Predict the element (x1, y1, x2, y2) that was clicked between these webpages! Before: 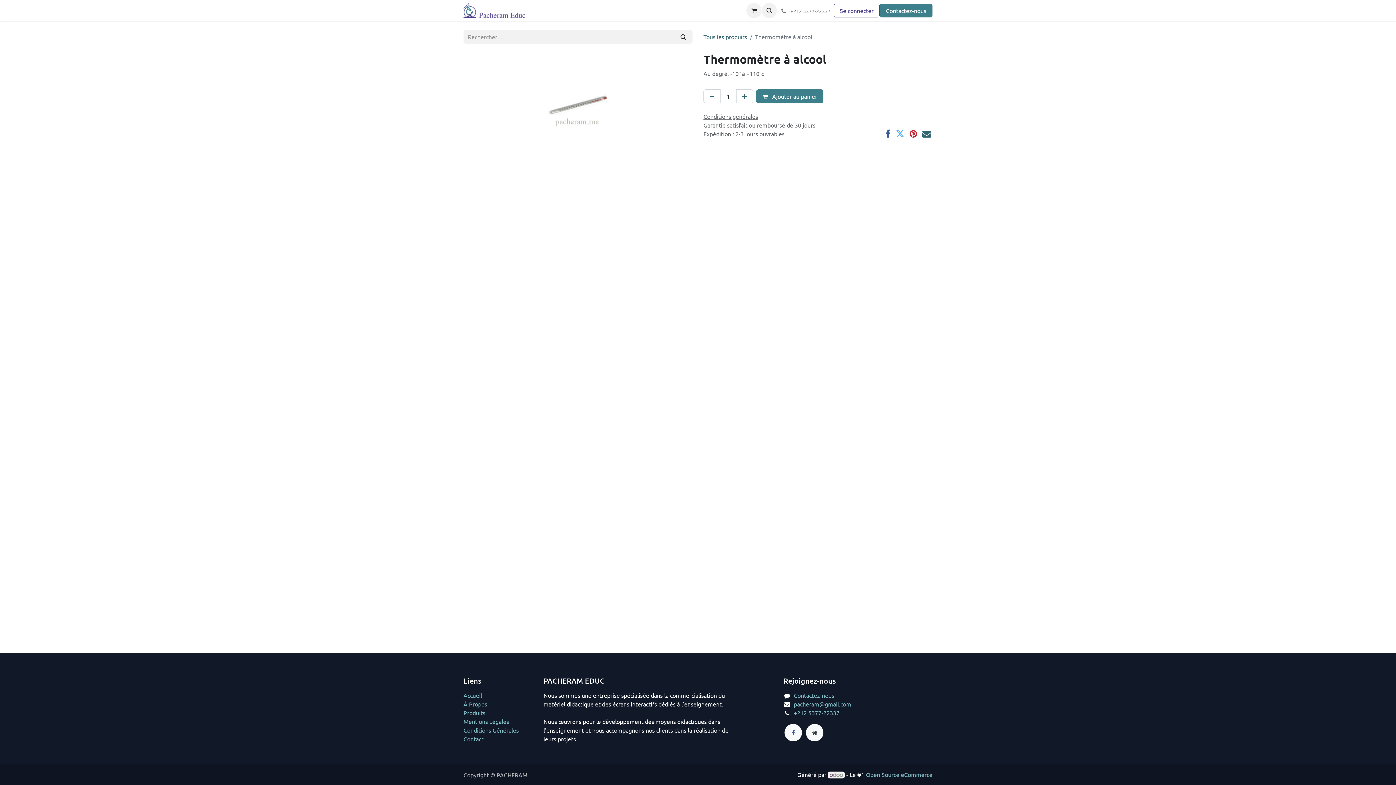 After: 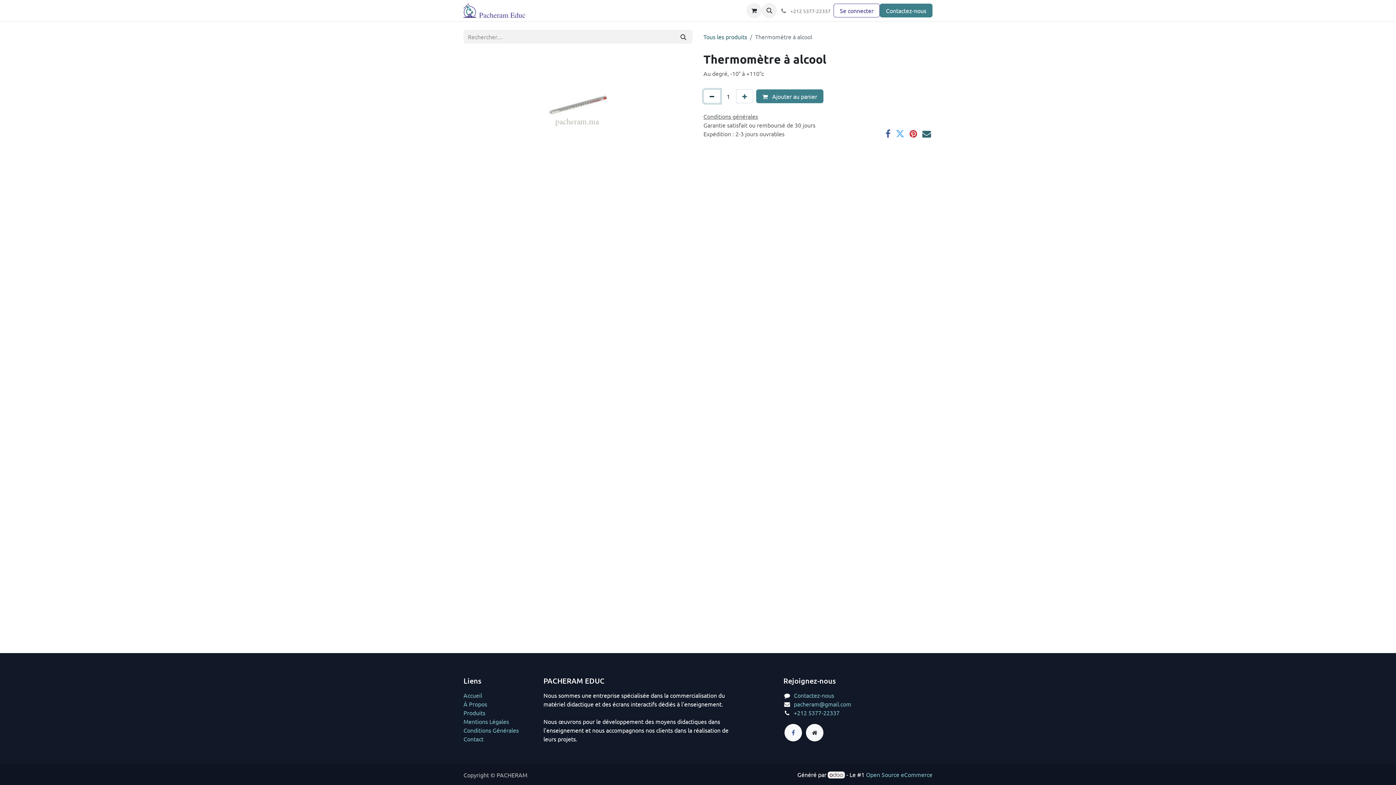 Action: label: Supprimer bbox: (703, 89, 720, 103)